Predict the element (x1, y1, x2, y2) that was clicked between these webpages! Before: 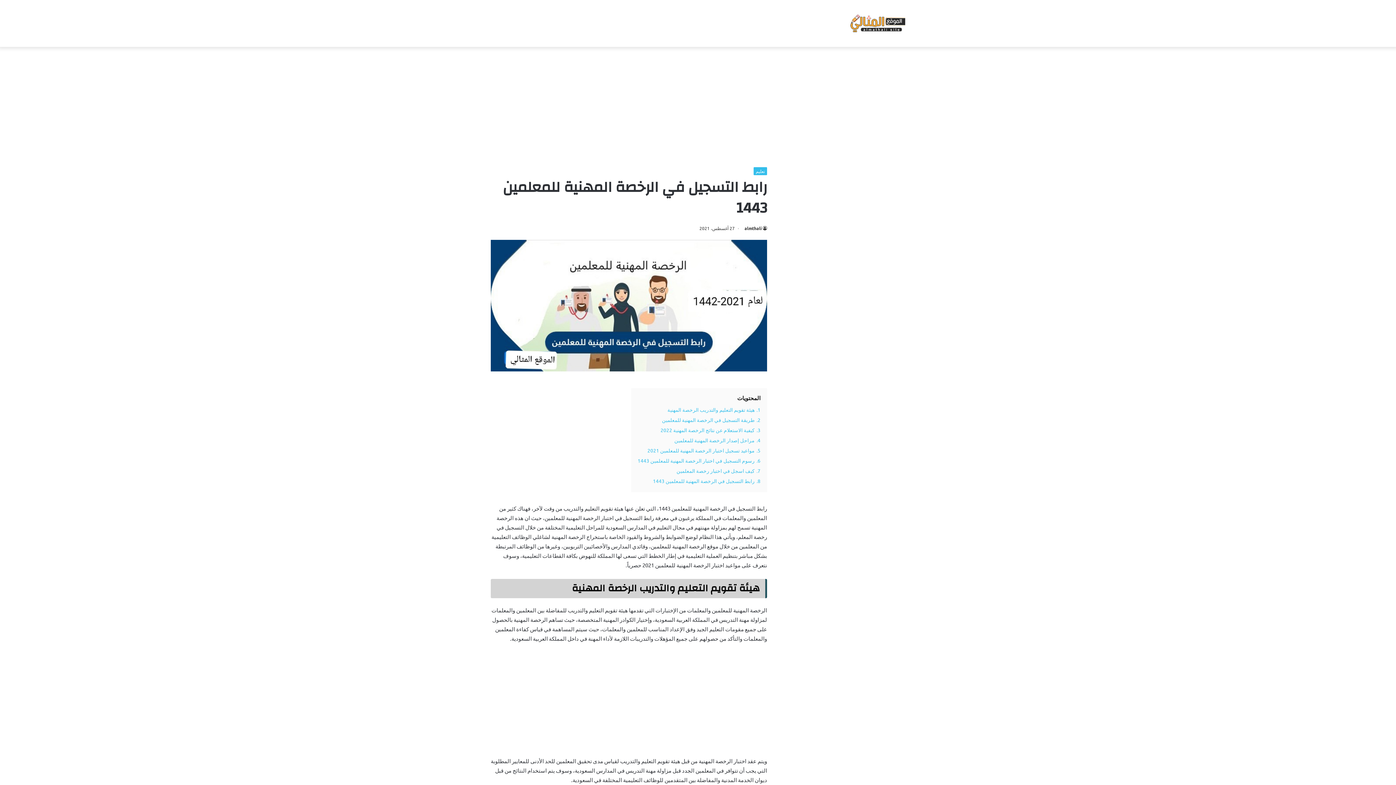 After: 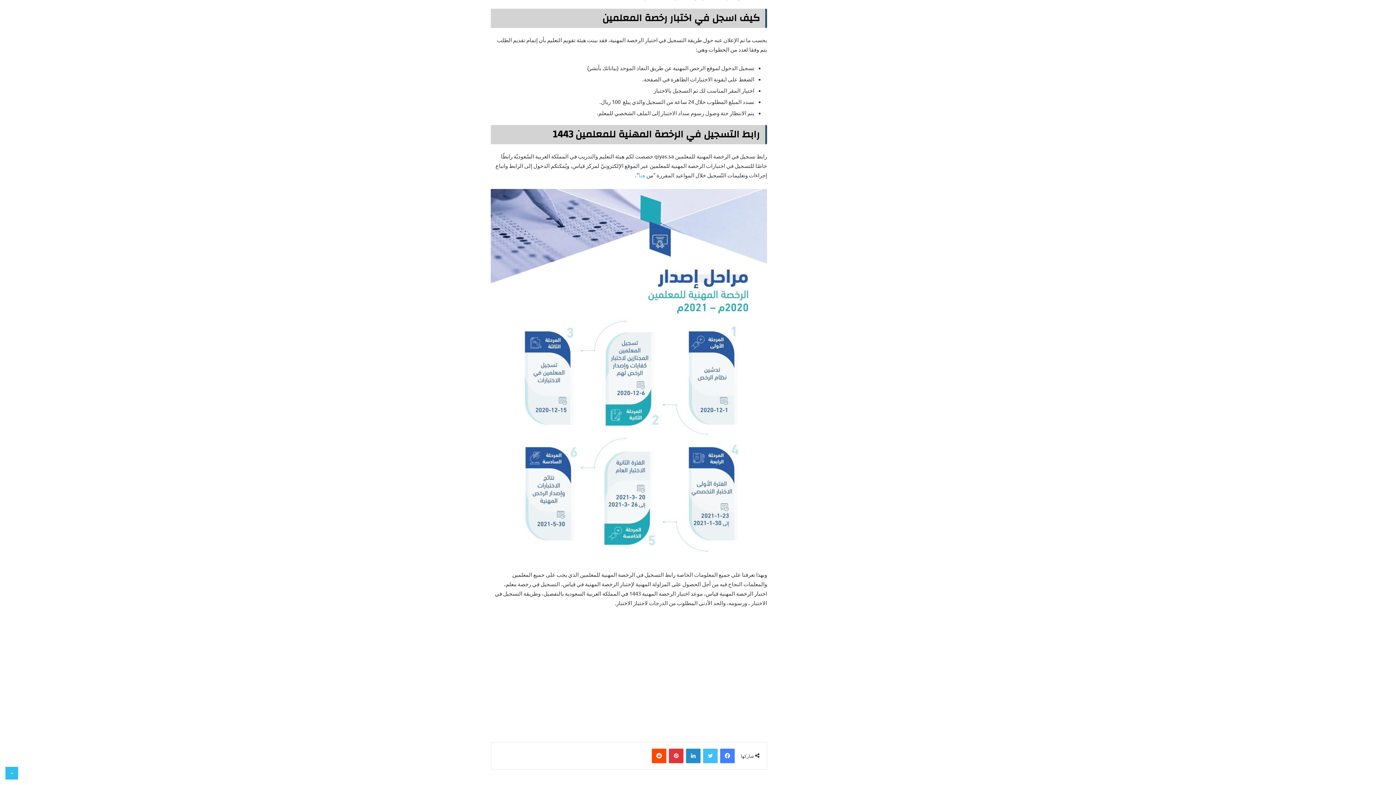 Action: bbox: (676, 467, 760, 474) label: 7. كيف اسجل في اختبار رخصة المعلمين